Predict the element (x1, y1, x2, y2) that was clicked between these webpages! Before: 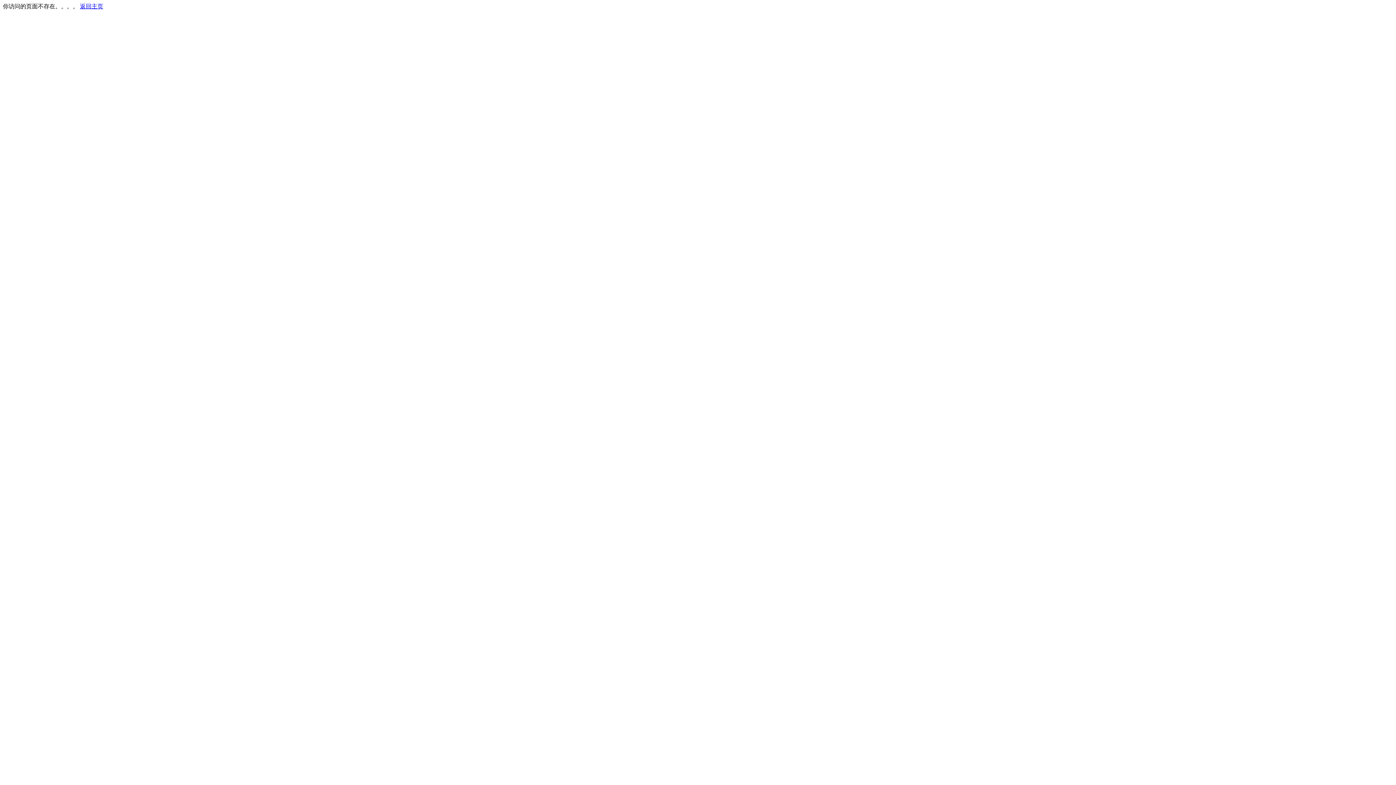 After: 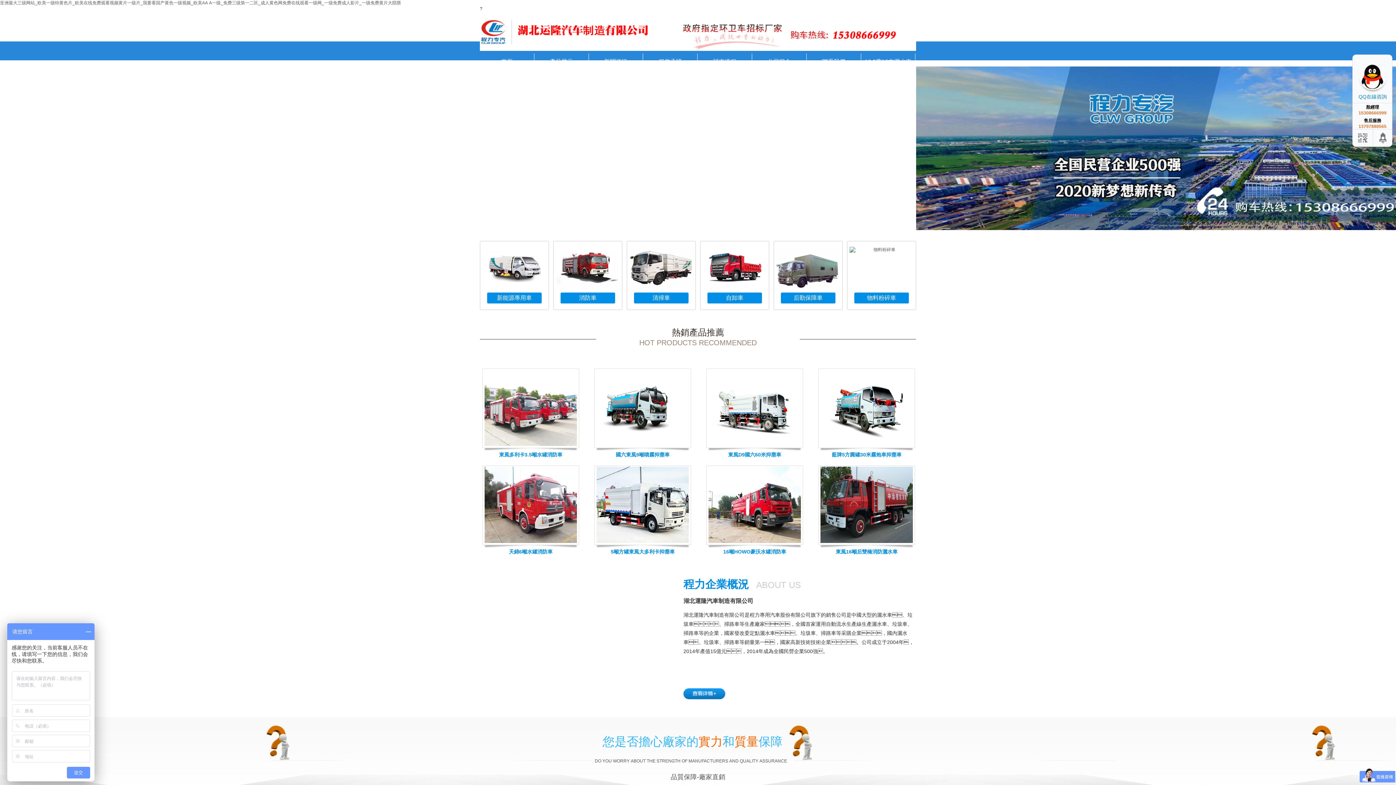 Action: bbox: (80, 3, 103, 9) label: 返回主页